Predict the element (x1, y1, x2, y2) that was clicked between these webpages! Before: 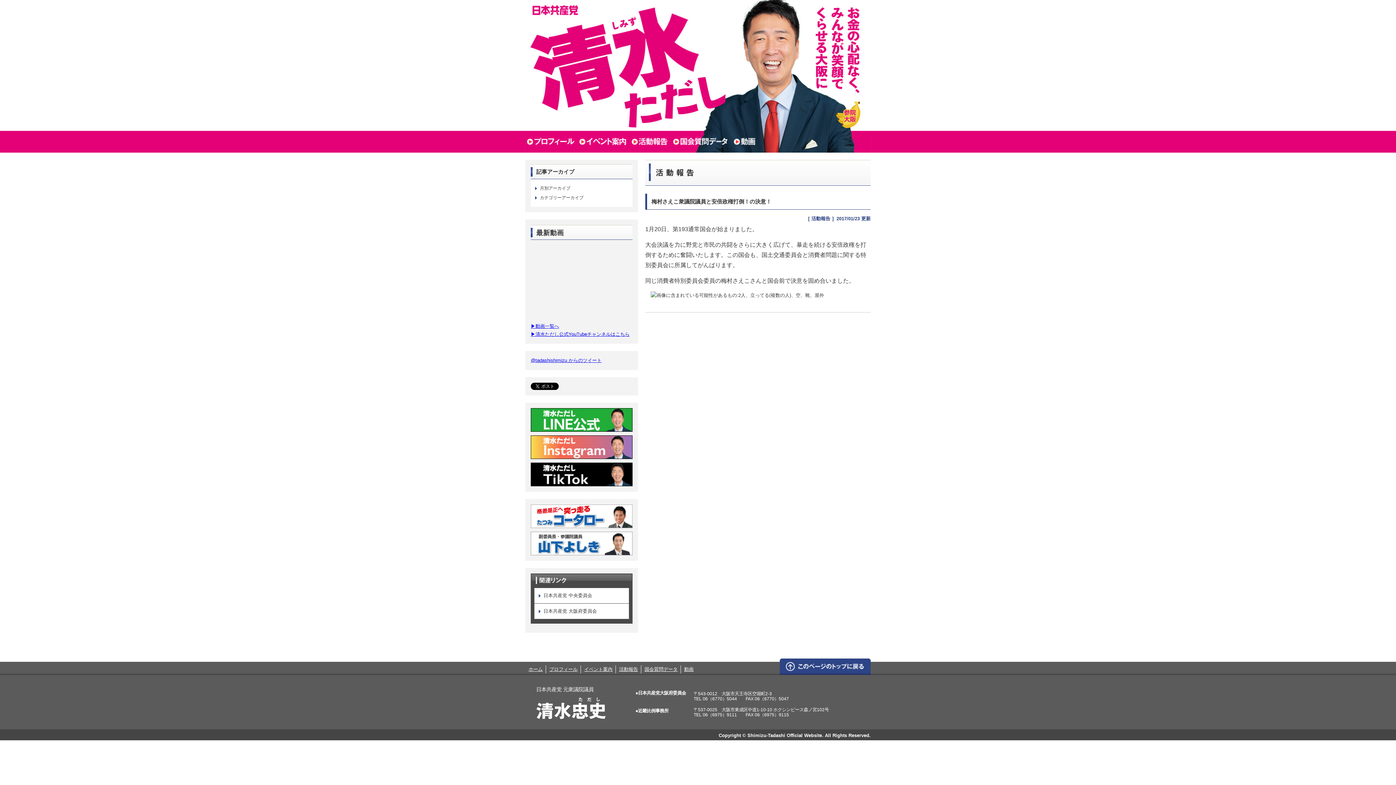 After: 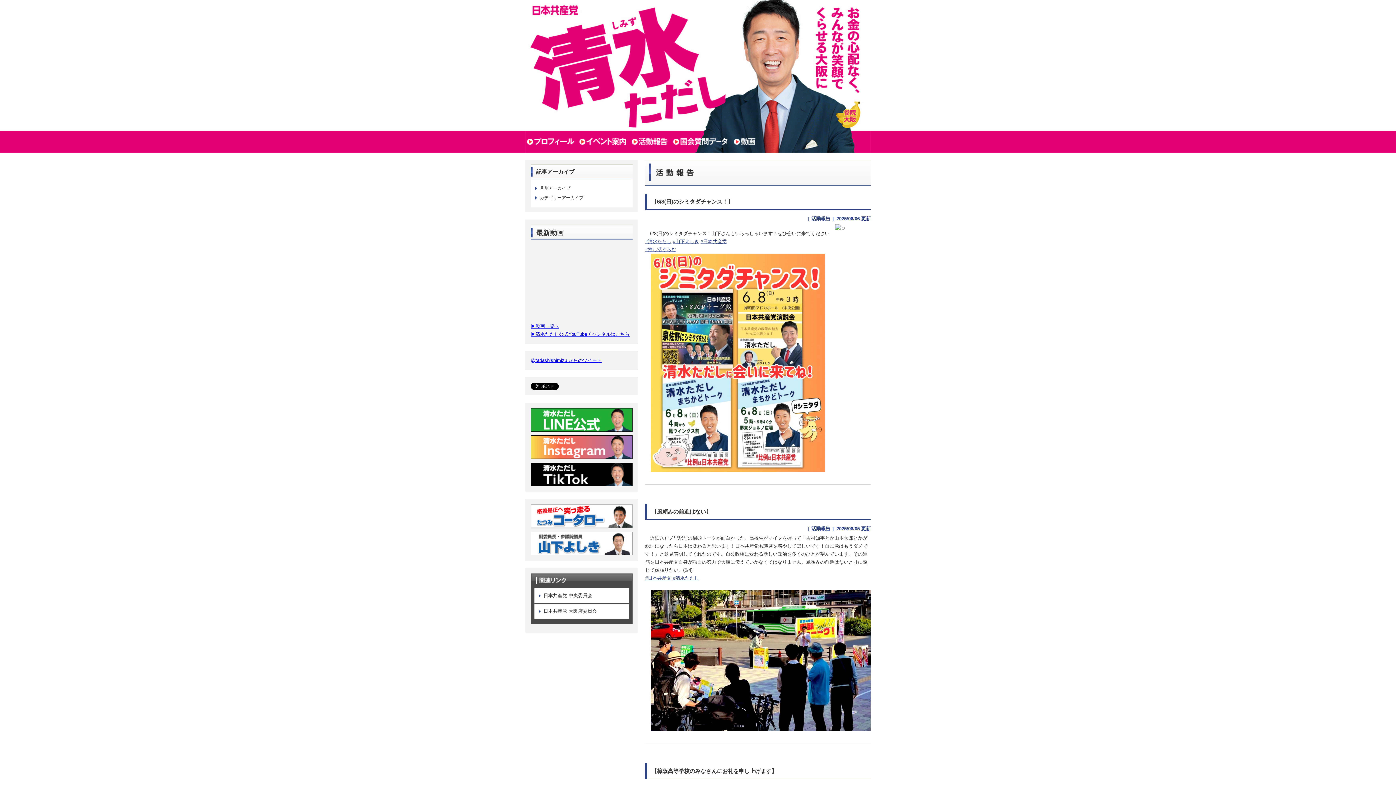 Action: bbox: (619, 666, 638, 672) label: 活動報告